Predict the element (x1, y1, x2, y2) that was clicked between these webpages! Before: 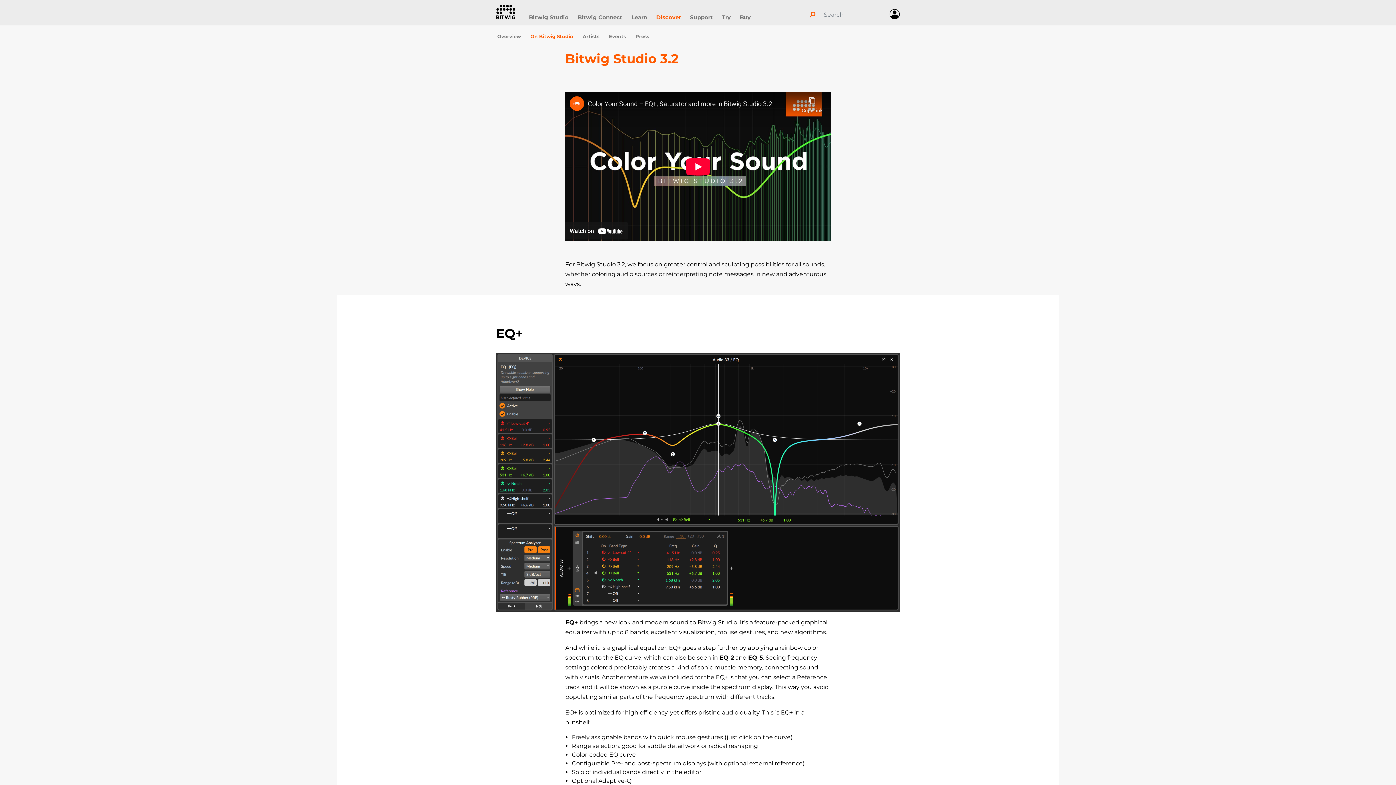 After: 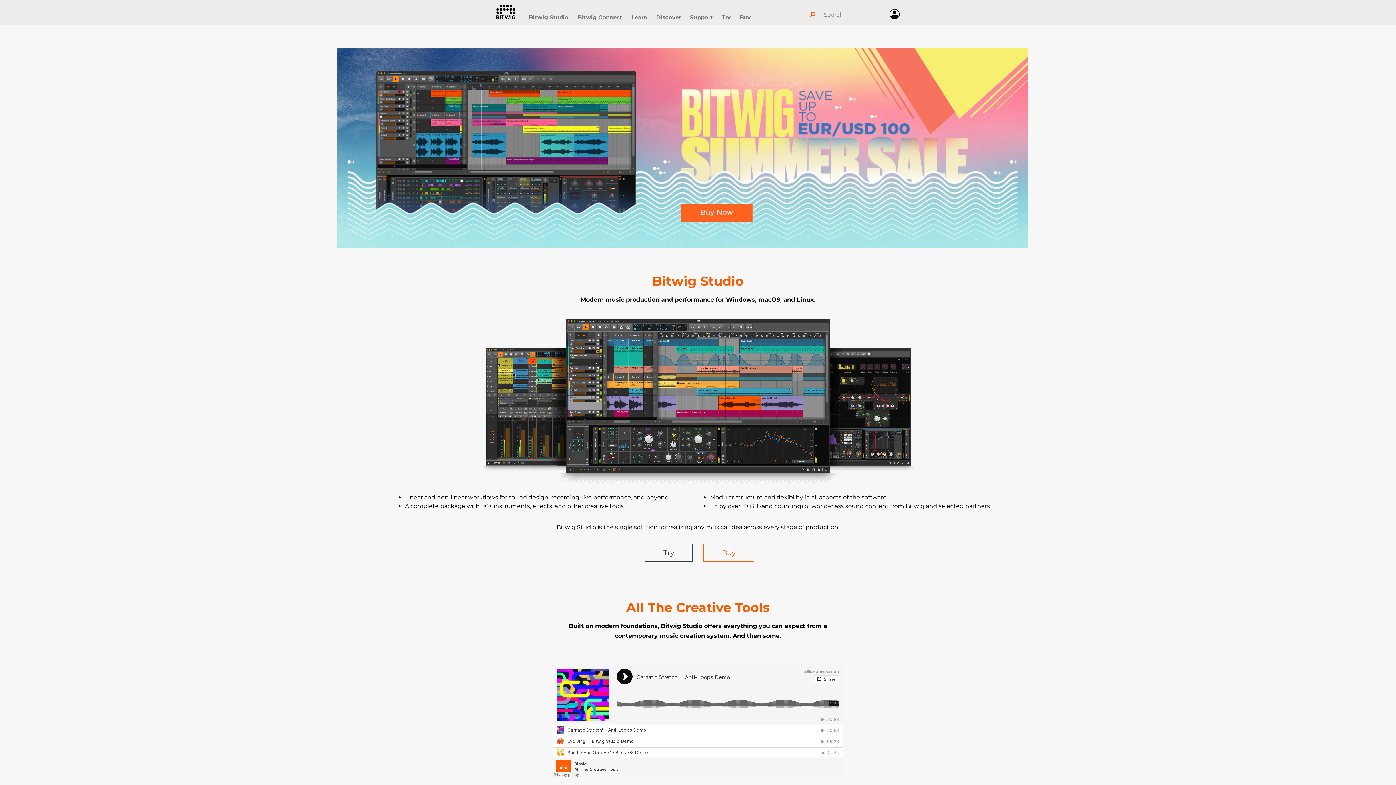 Action: bbox: (496, 2, 529, 19)